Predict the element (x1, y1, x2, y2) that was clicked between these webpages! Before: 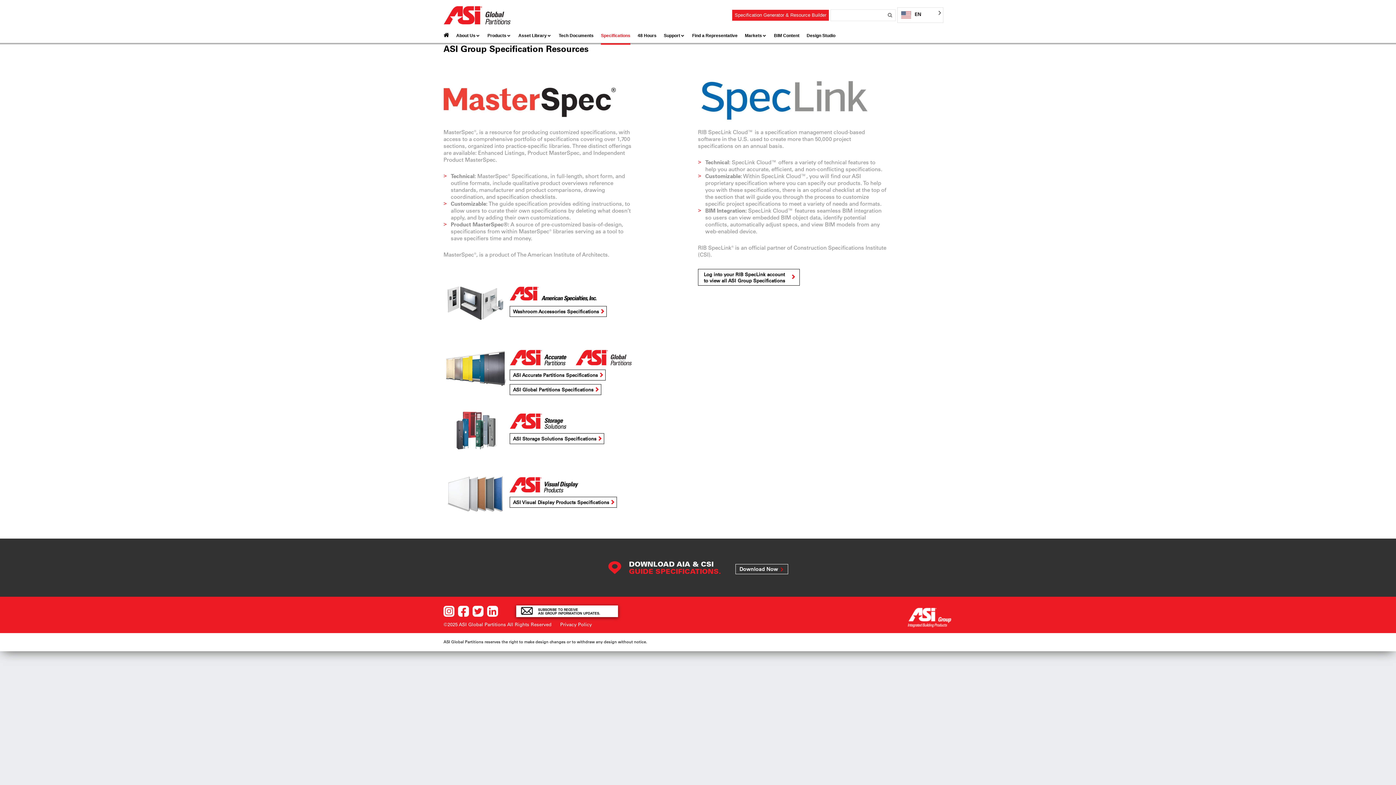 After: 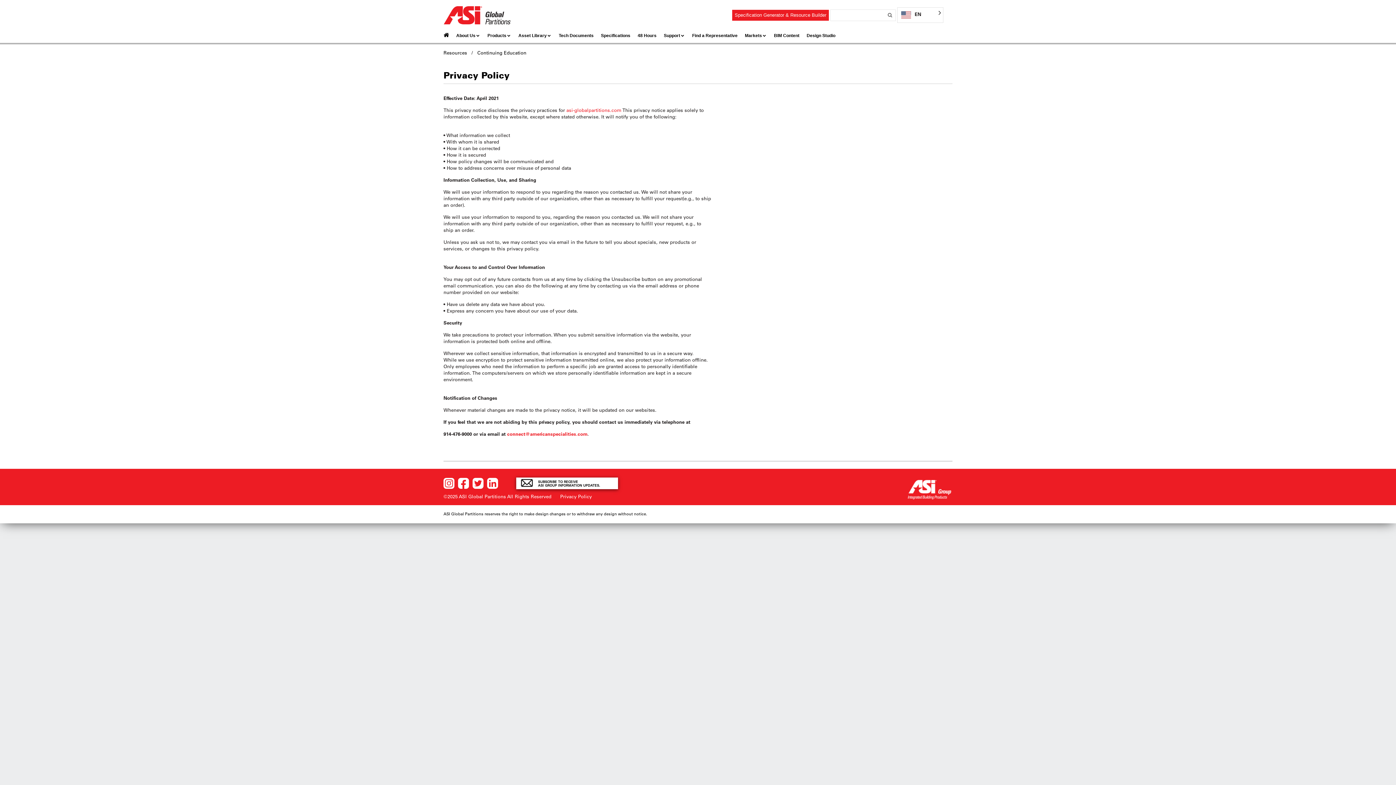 Action: label: Privacy Policy bbox: (553, 621, 592, 627)